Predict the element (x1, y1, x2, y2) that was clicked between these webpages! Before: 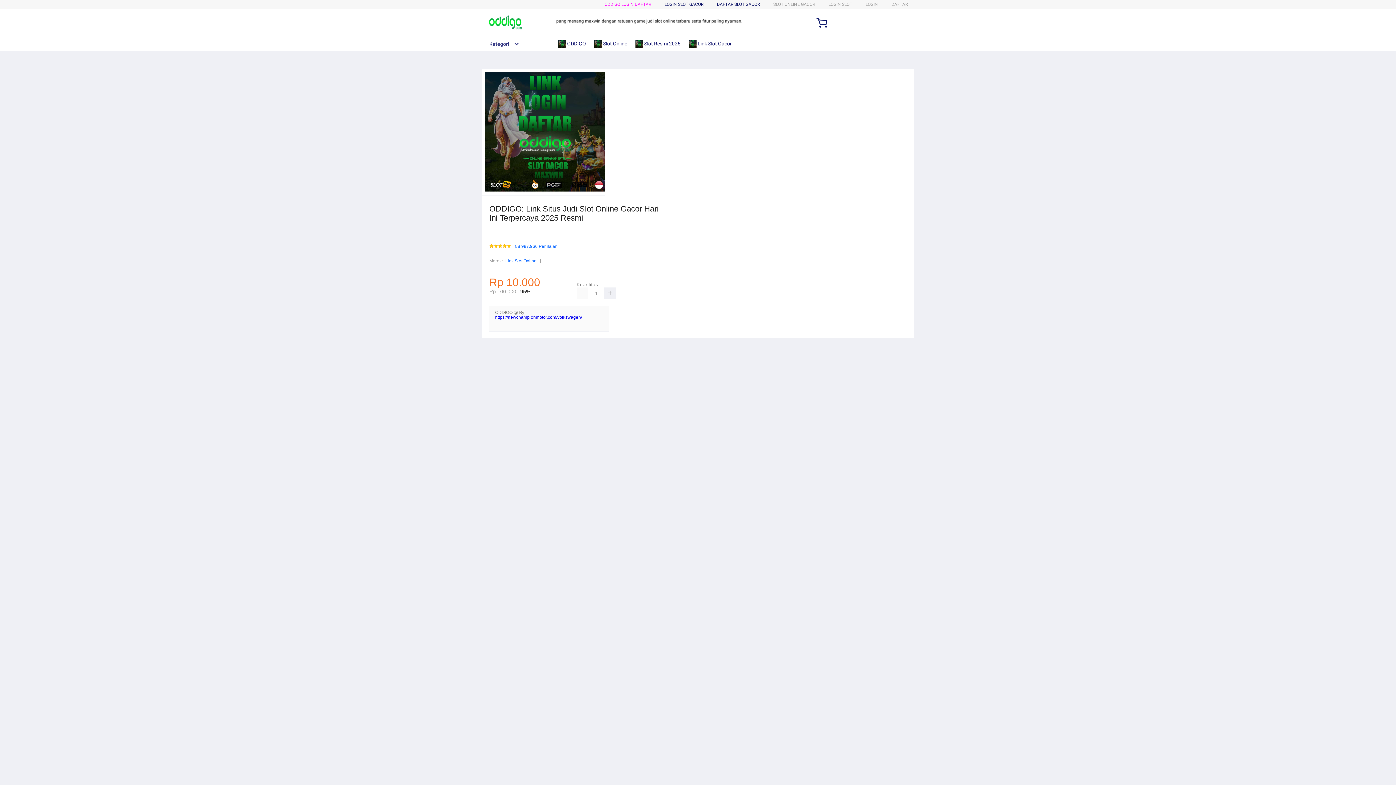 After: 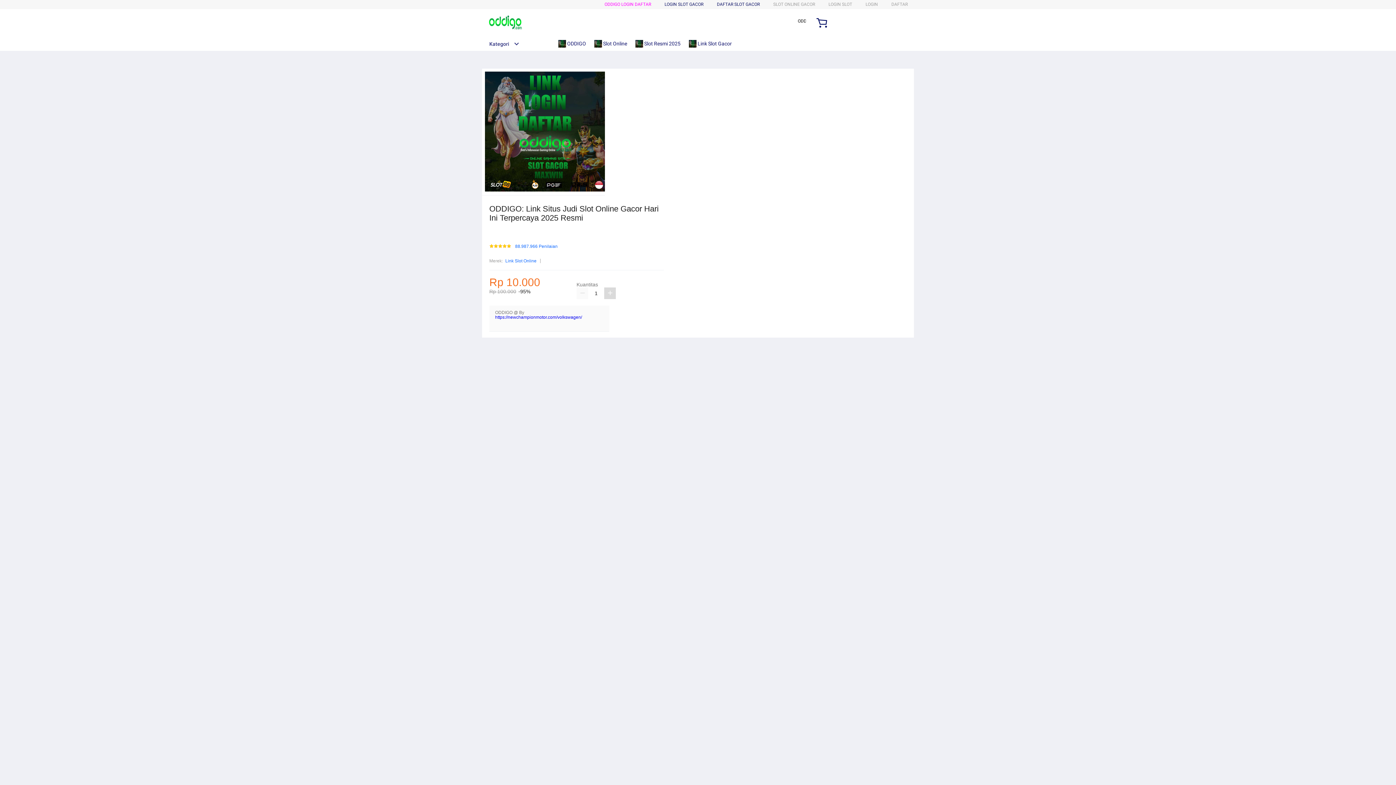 Action: bbox: (604, 287, 616, 299)